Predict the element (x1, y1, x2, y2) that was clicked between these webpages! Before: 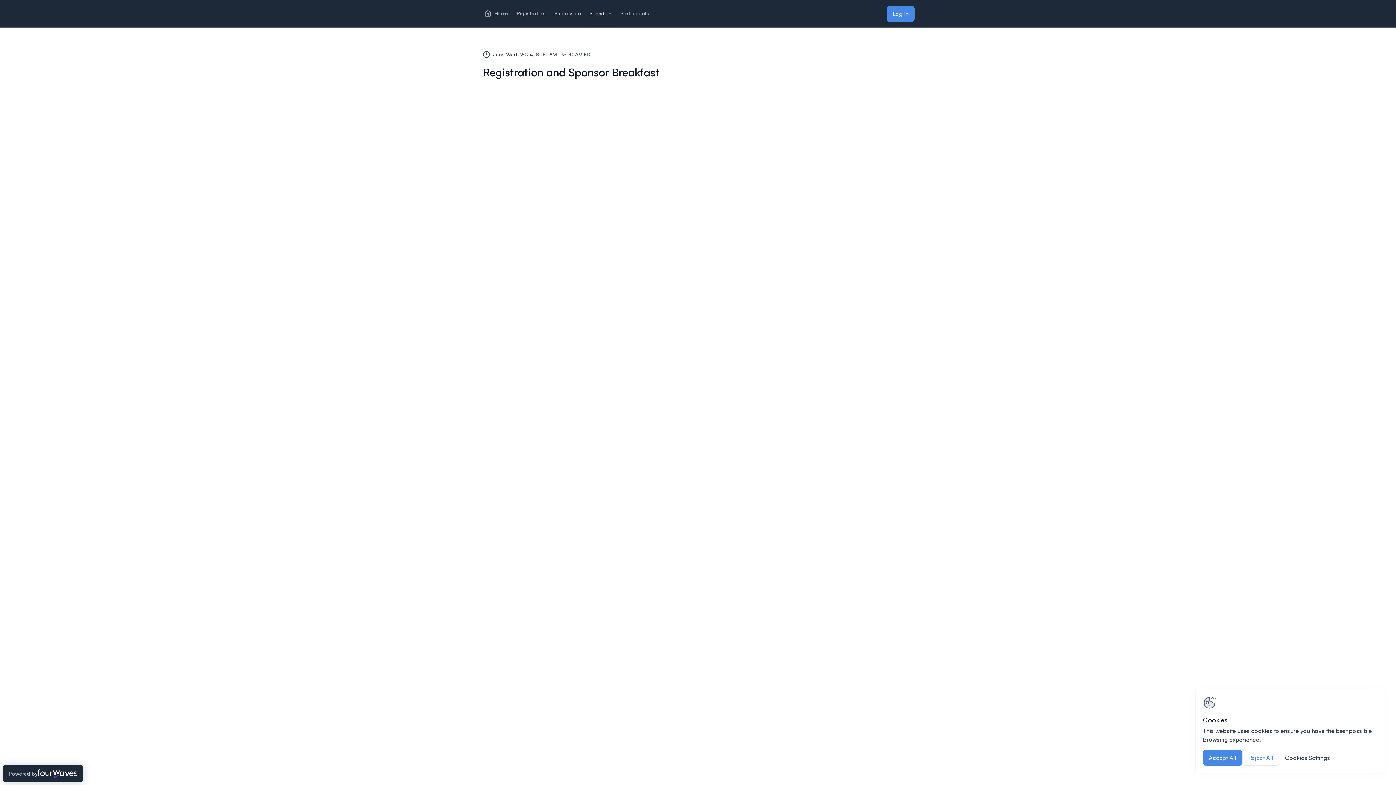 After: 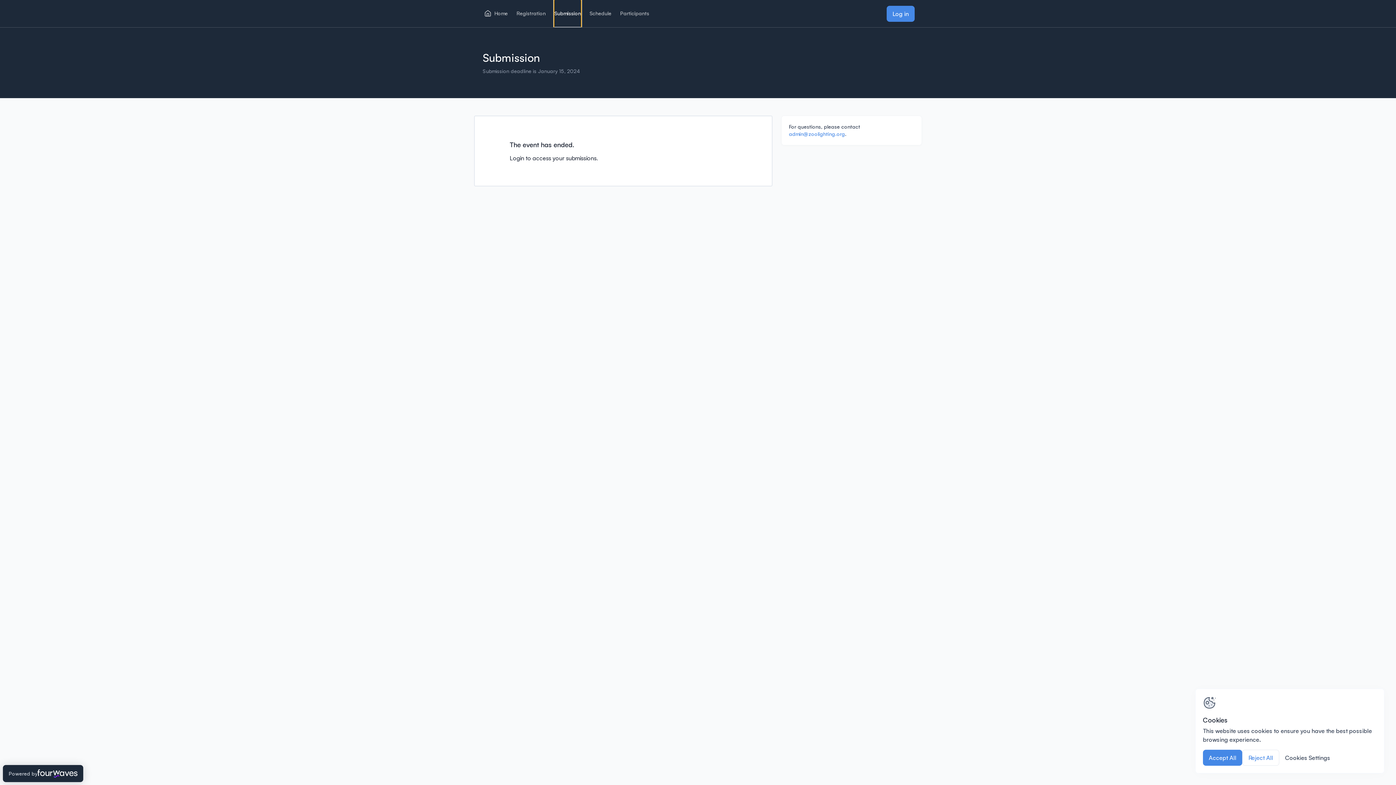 Action: label: Submission bbox: (554, 0, 581, 27)